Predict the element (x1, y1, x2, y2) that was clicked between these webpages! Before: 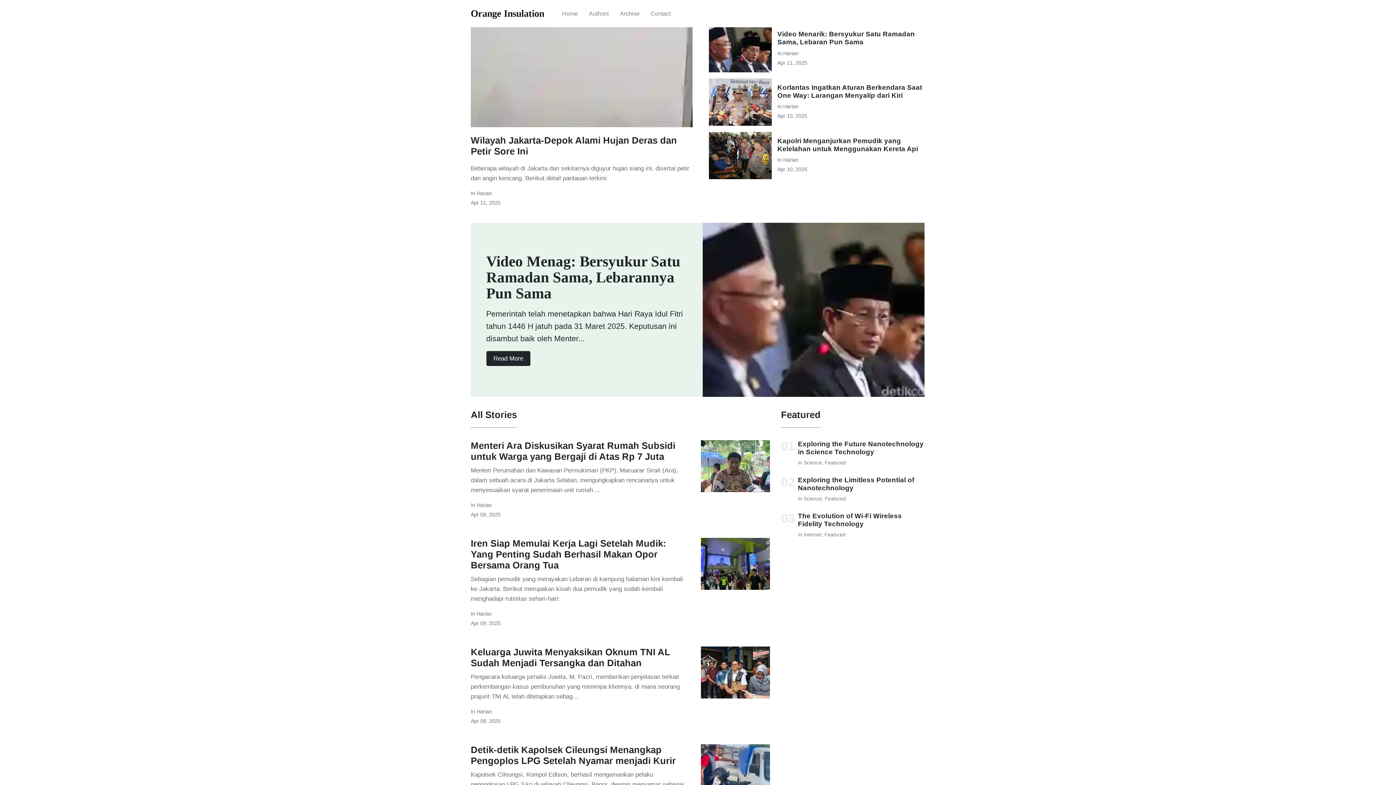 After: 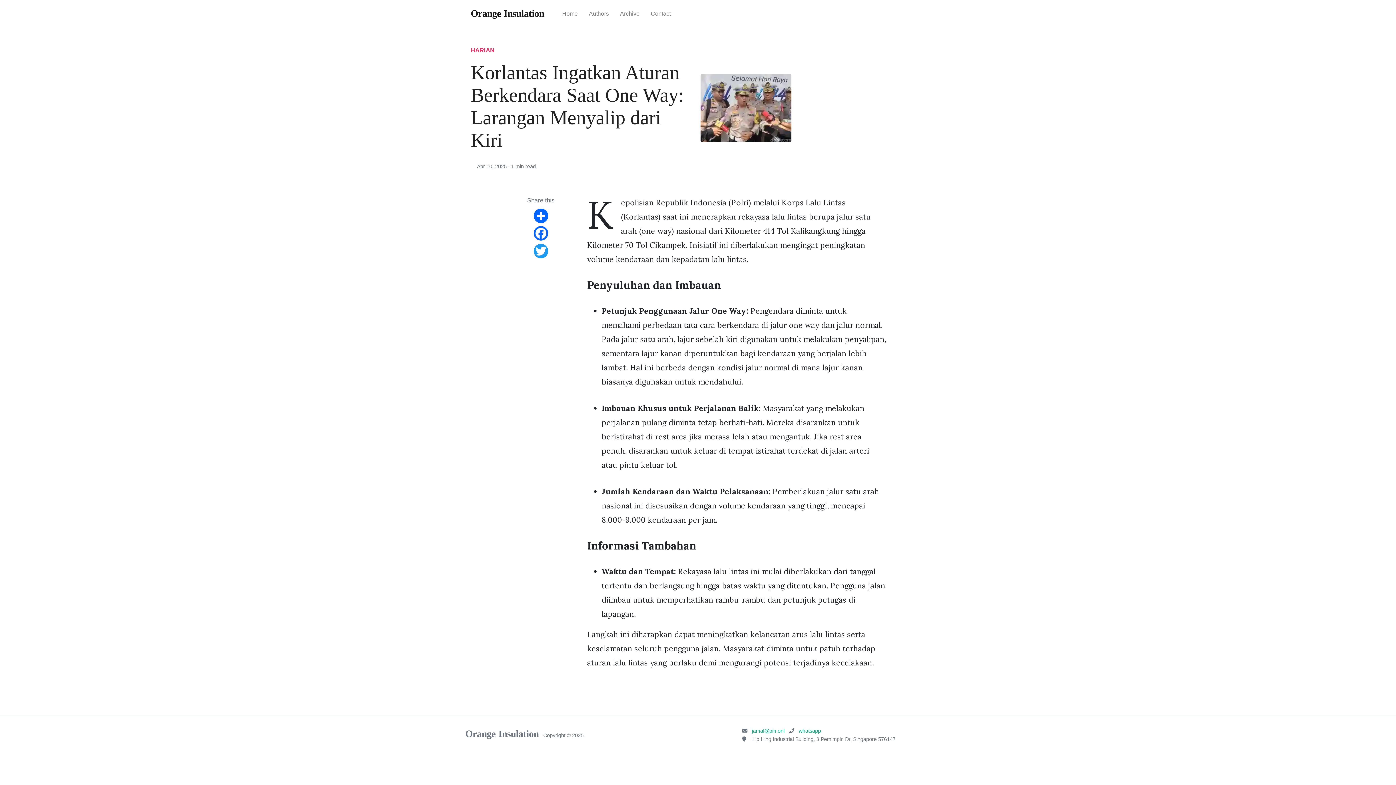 Action: bbox: (709, 98, 772, 105)